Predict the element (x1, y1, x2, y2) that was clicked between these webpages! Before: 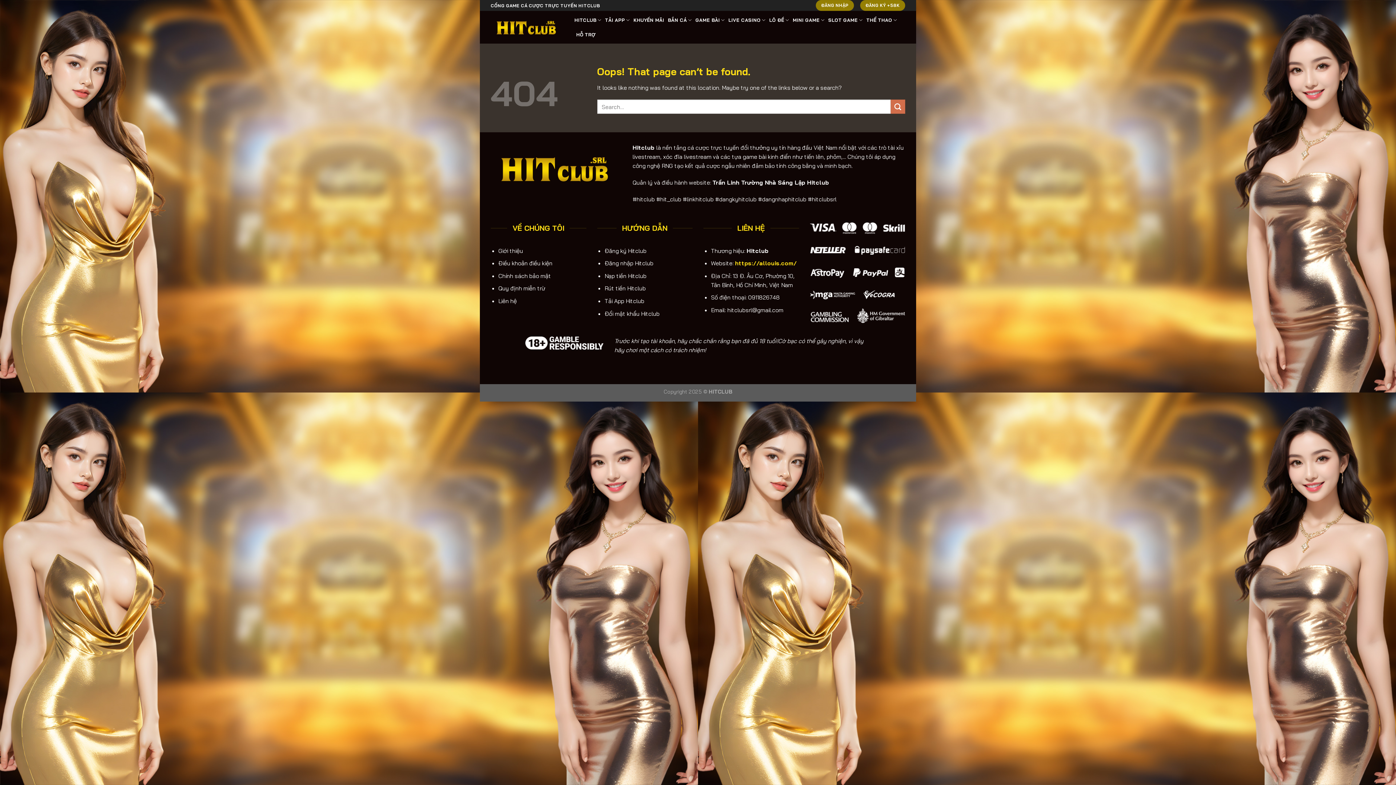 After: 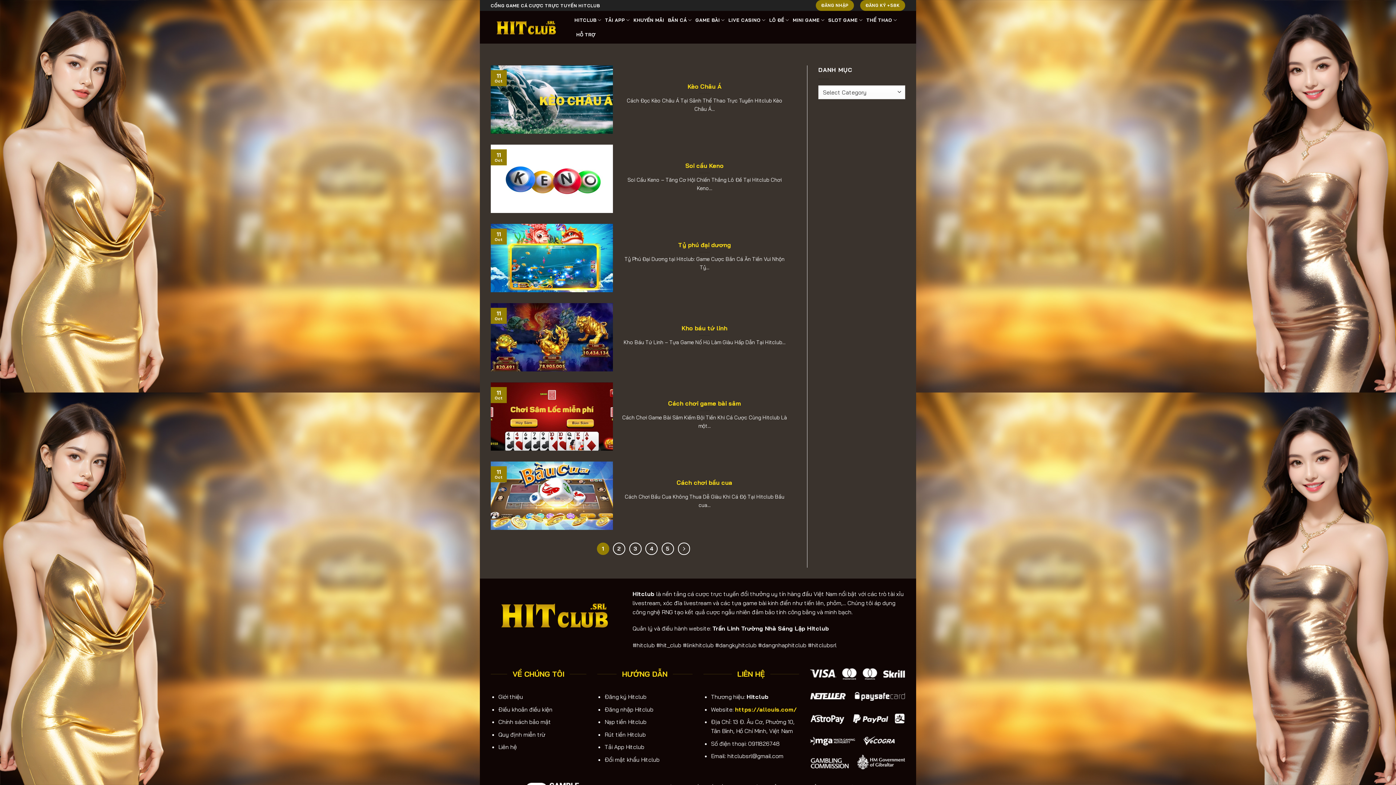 Action: label: Submit bbox: (890, 99, 905, 113)